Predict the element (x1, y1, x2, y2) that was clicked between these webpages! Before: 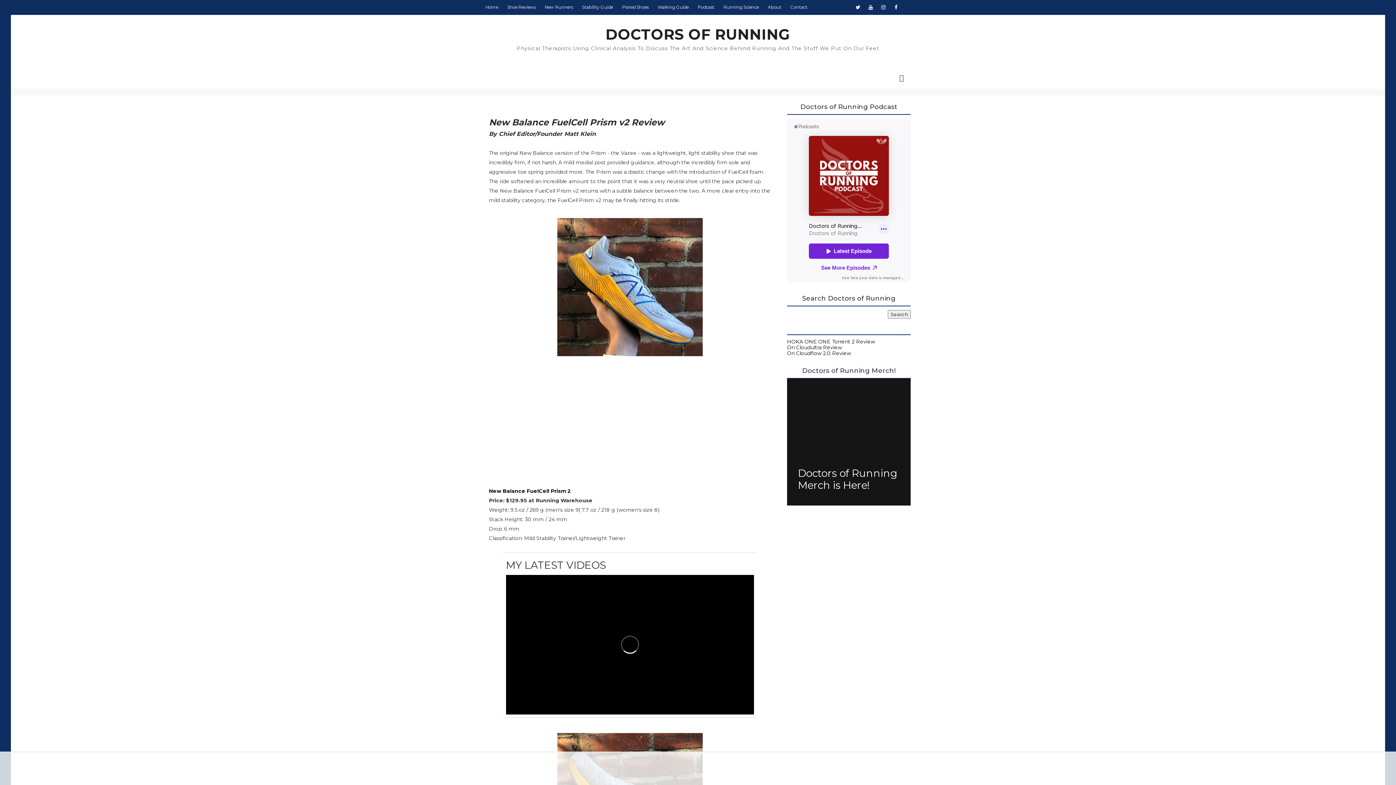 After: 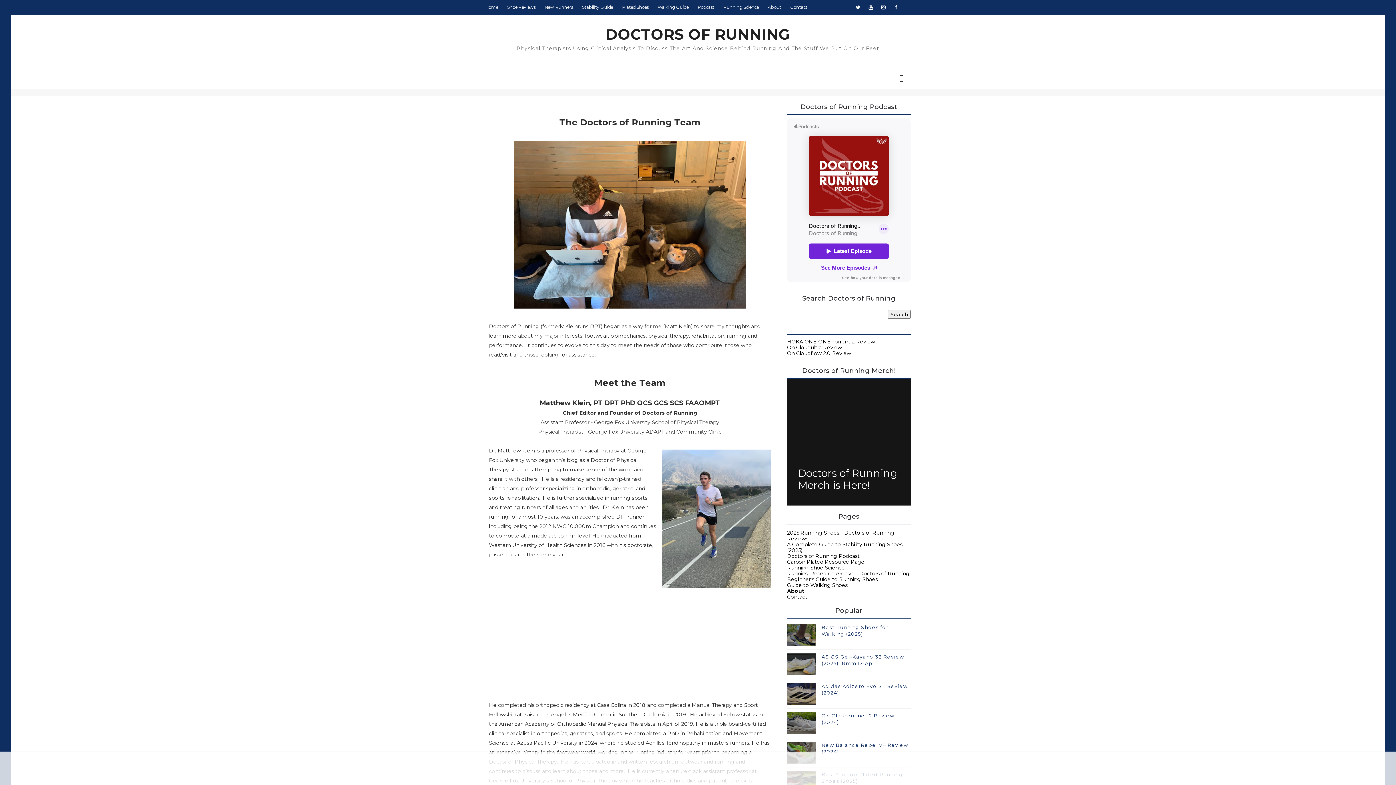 Action: bbox: (787, 682, 802, 689) label: About